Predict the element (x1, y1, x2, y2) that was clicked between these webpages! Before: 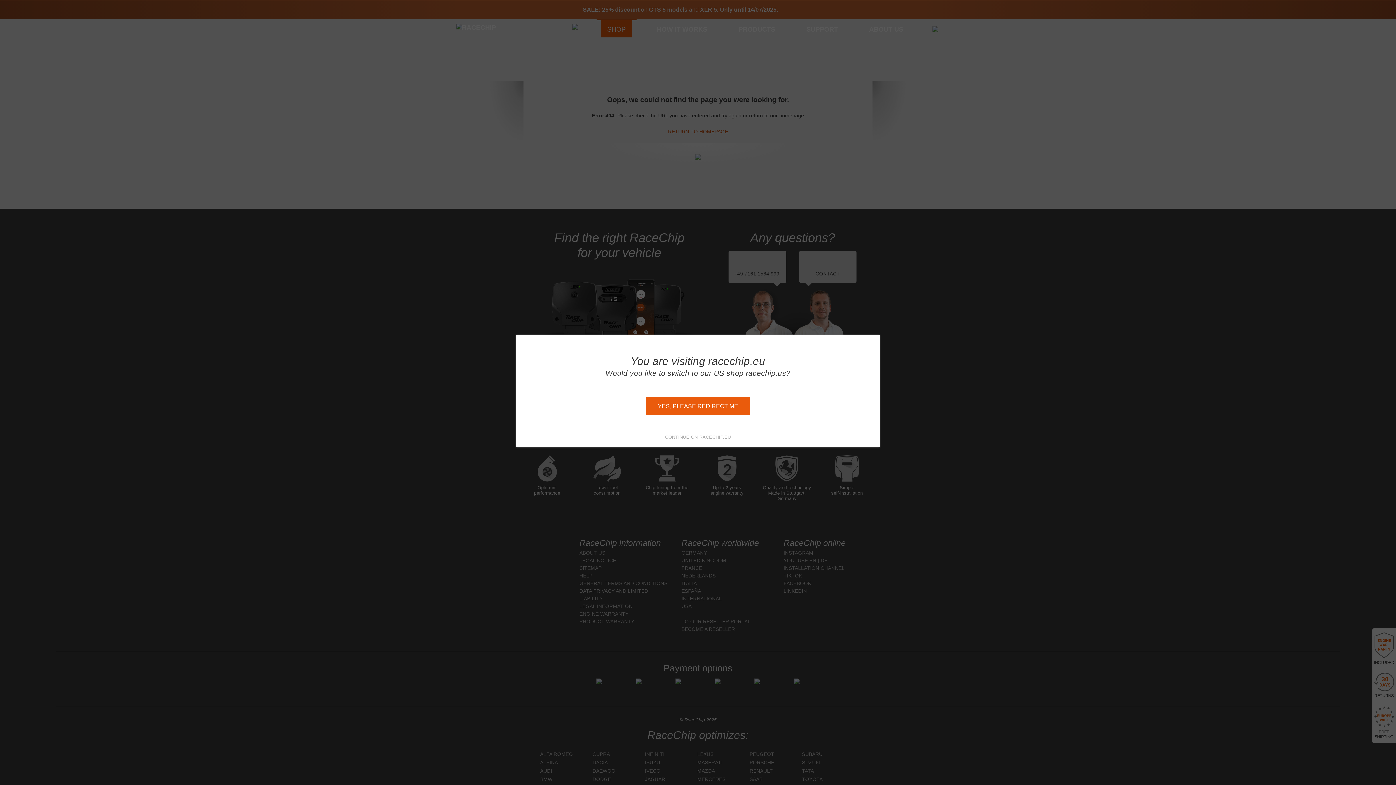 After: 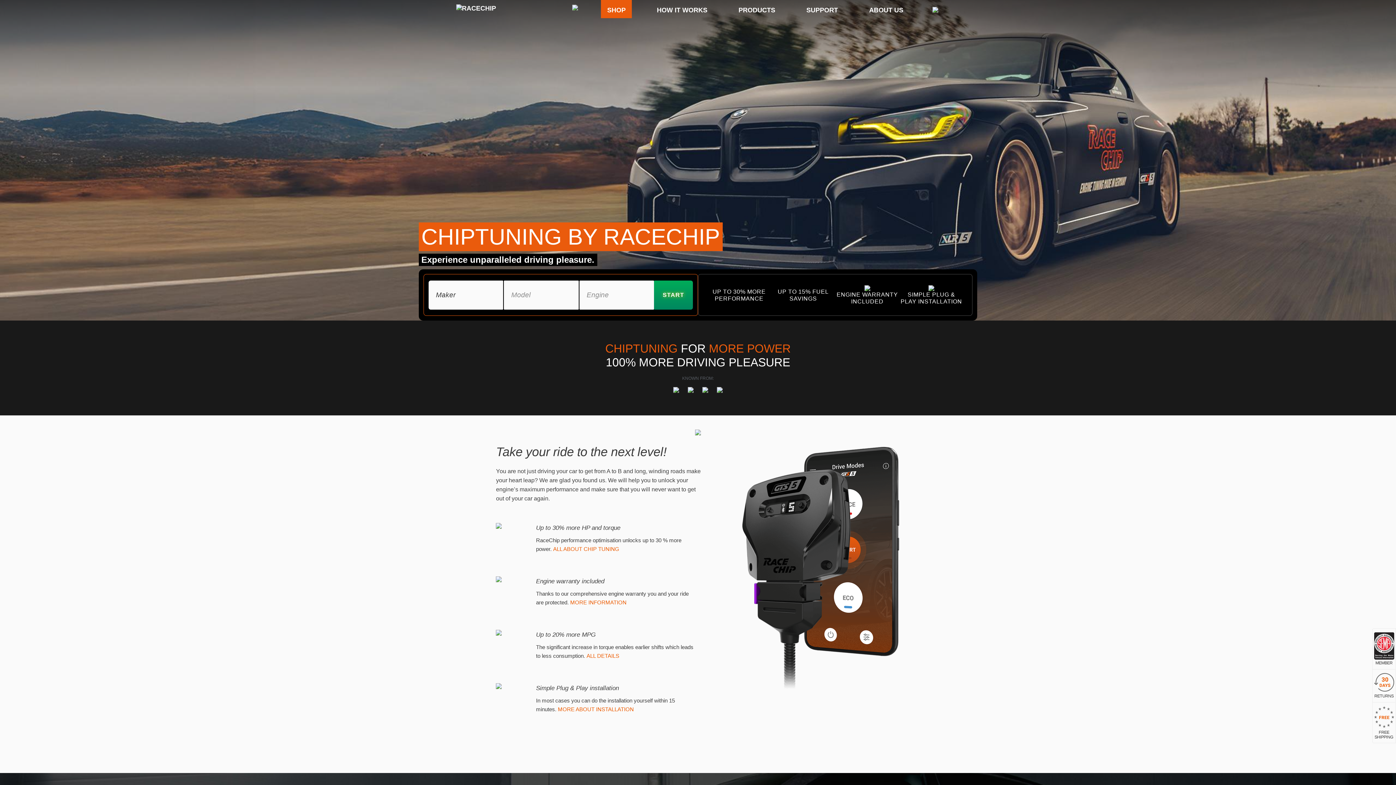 Action: label: YES, PLEASE REDIRECT ME bbox: (645, 397, 750, 415)